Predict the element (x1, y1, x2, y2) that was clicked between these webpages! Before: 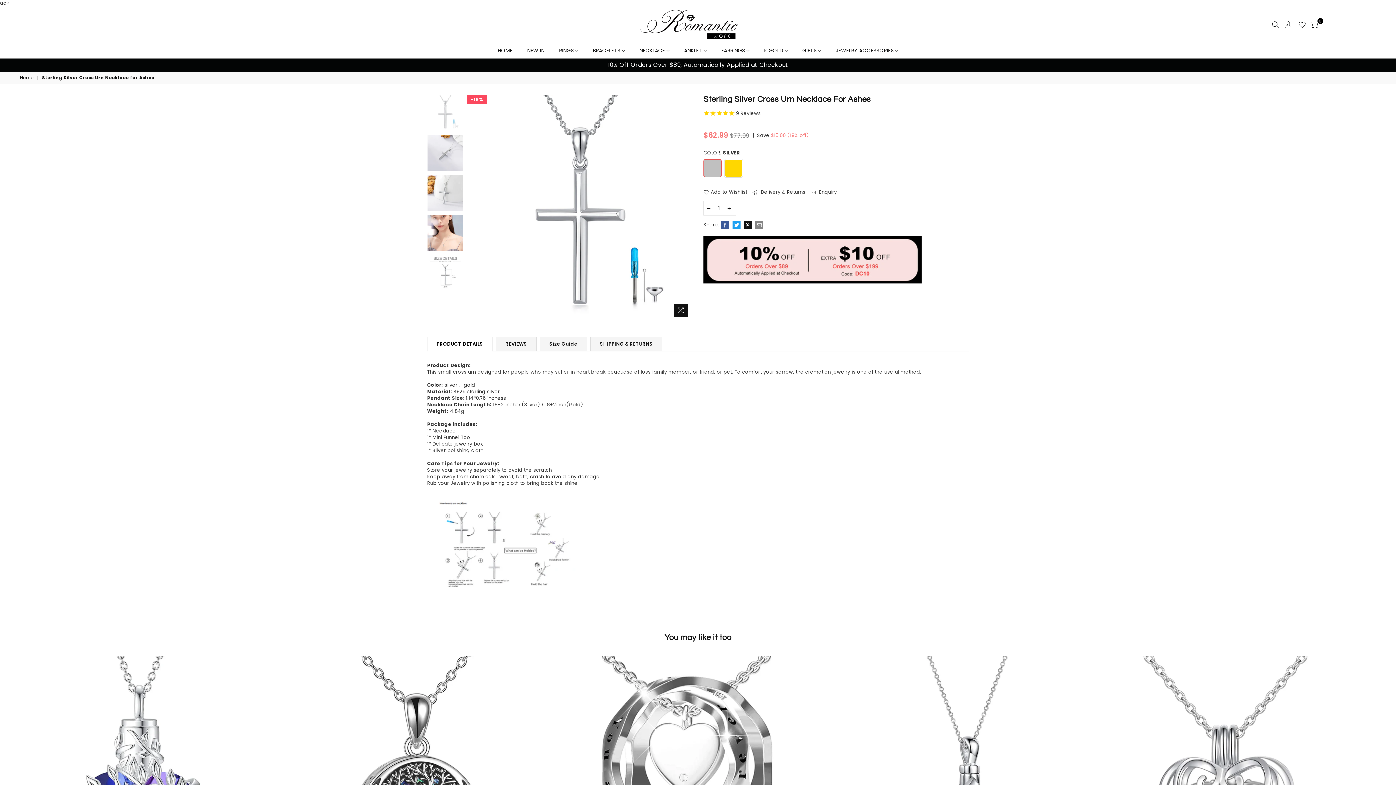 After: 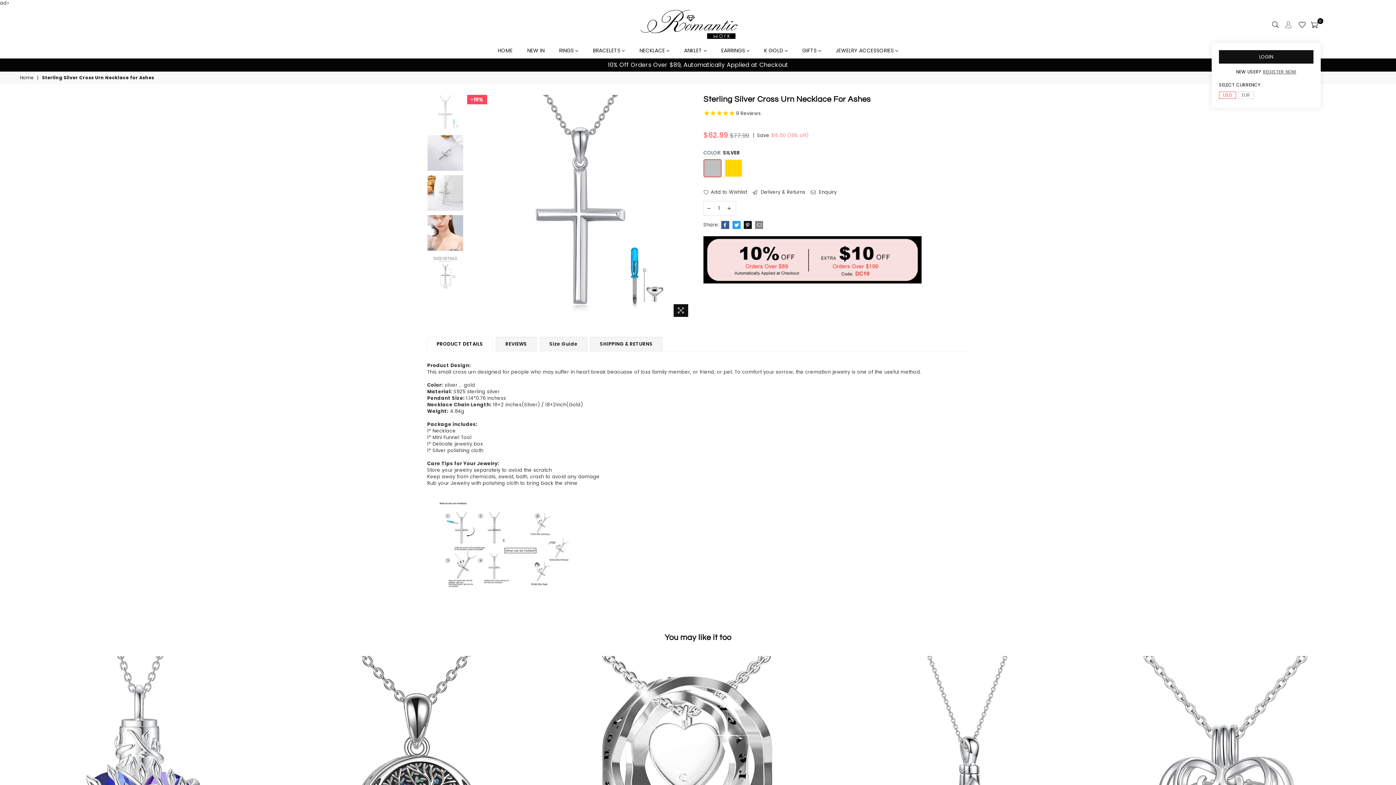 Action: bbox: (1281, 19, 1296, 30)